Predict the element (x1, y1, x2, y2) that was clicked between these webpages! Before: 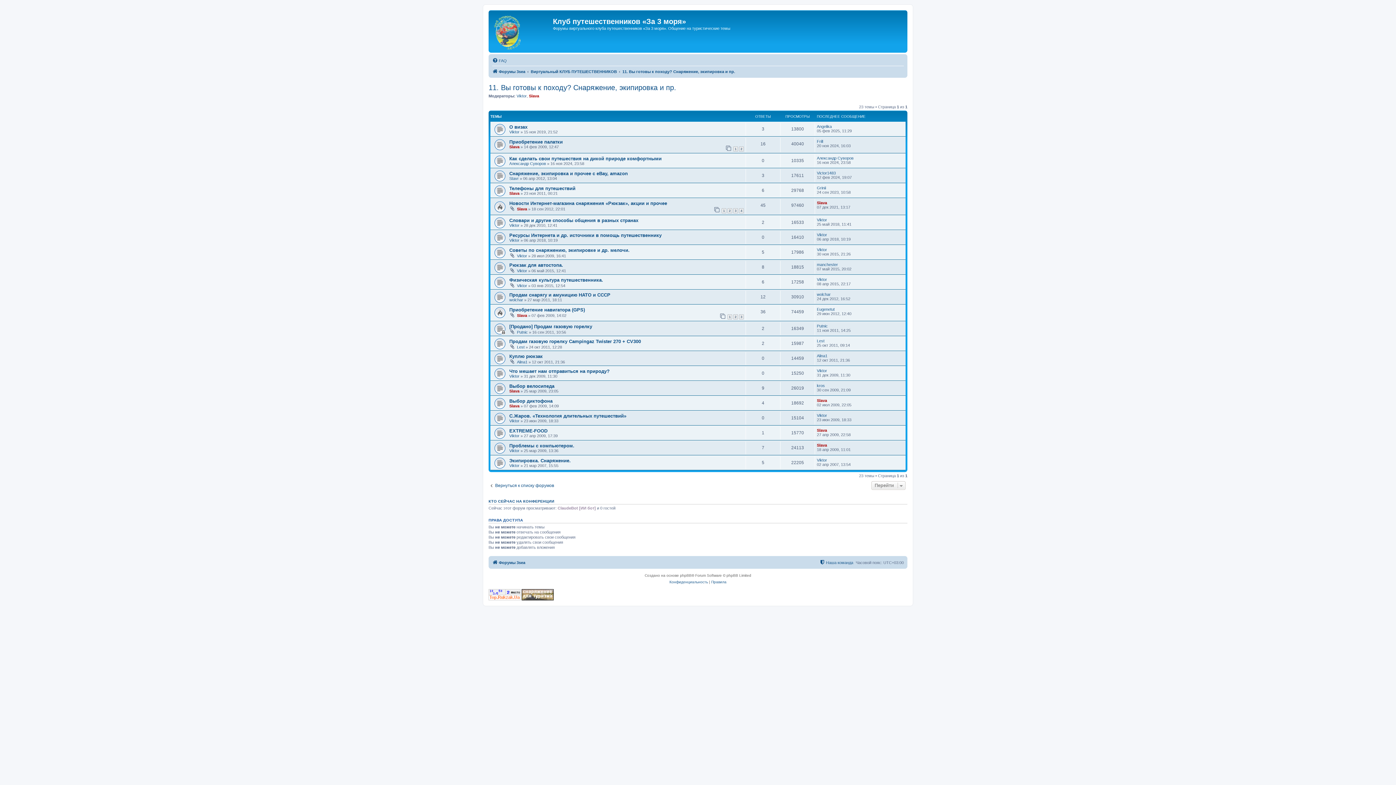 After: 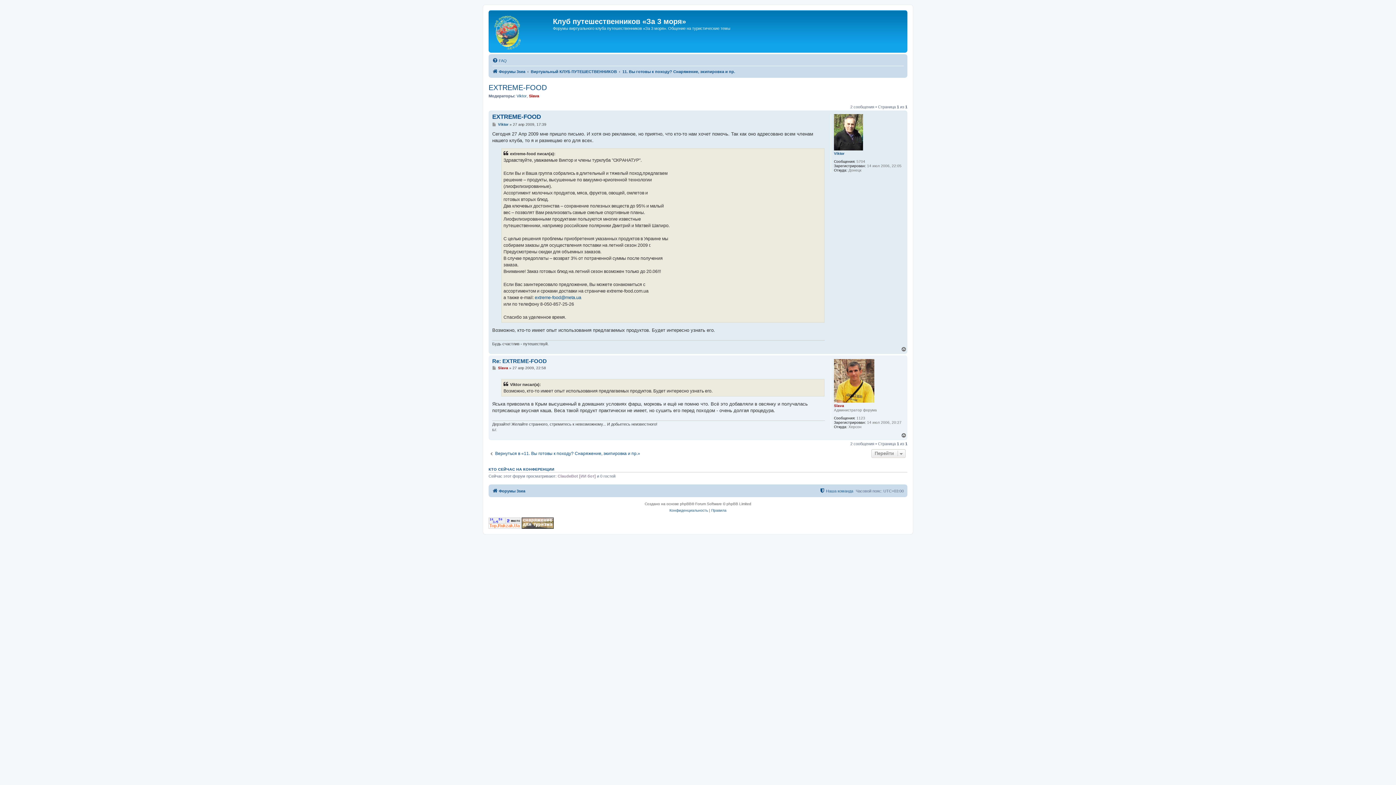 Action: label: EXTREME-FOOD bbox: (509, 428, 547, 433)